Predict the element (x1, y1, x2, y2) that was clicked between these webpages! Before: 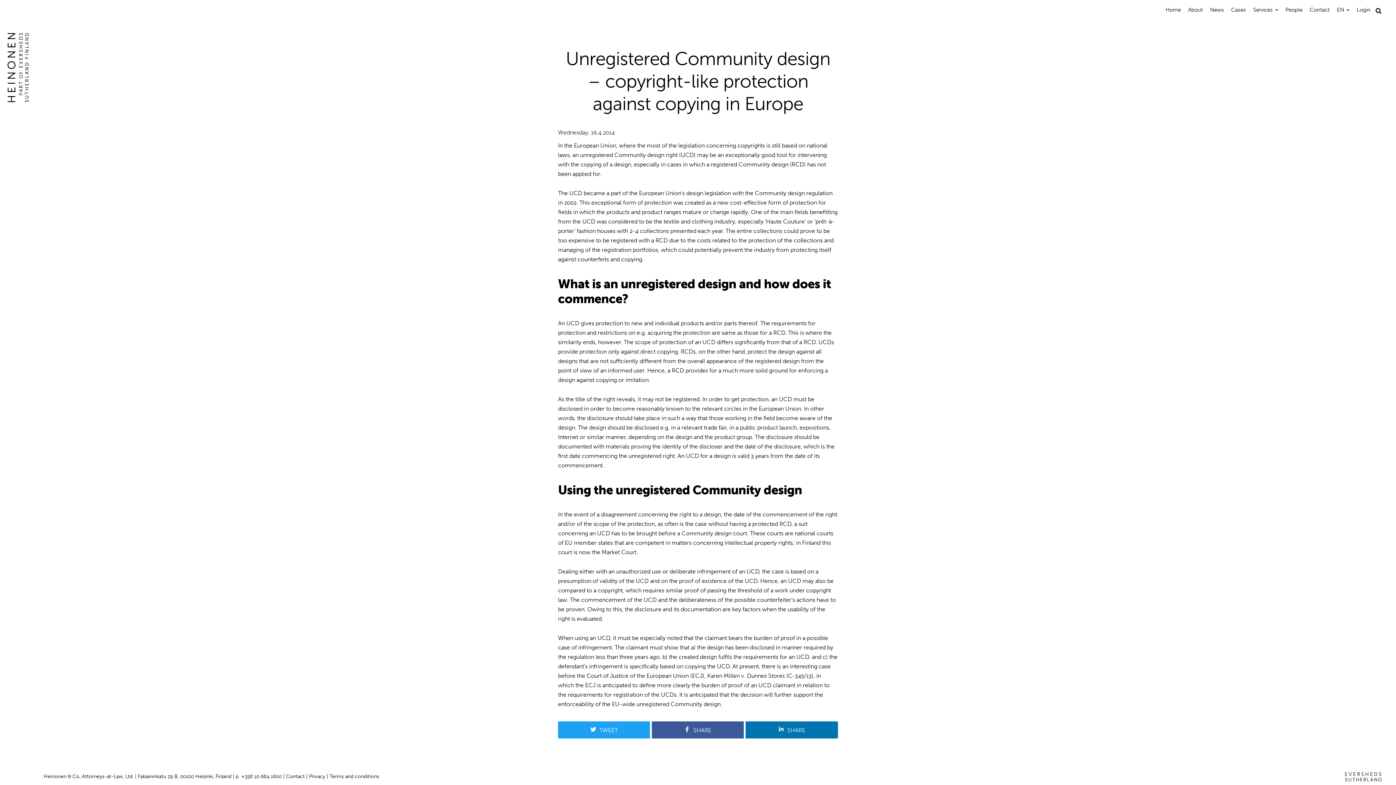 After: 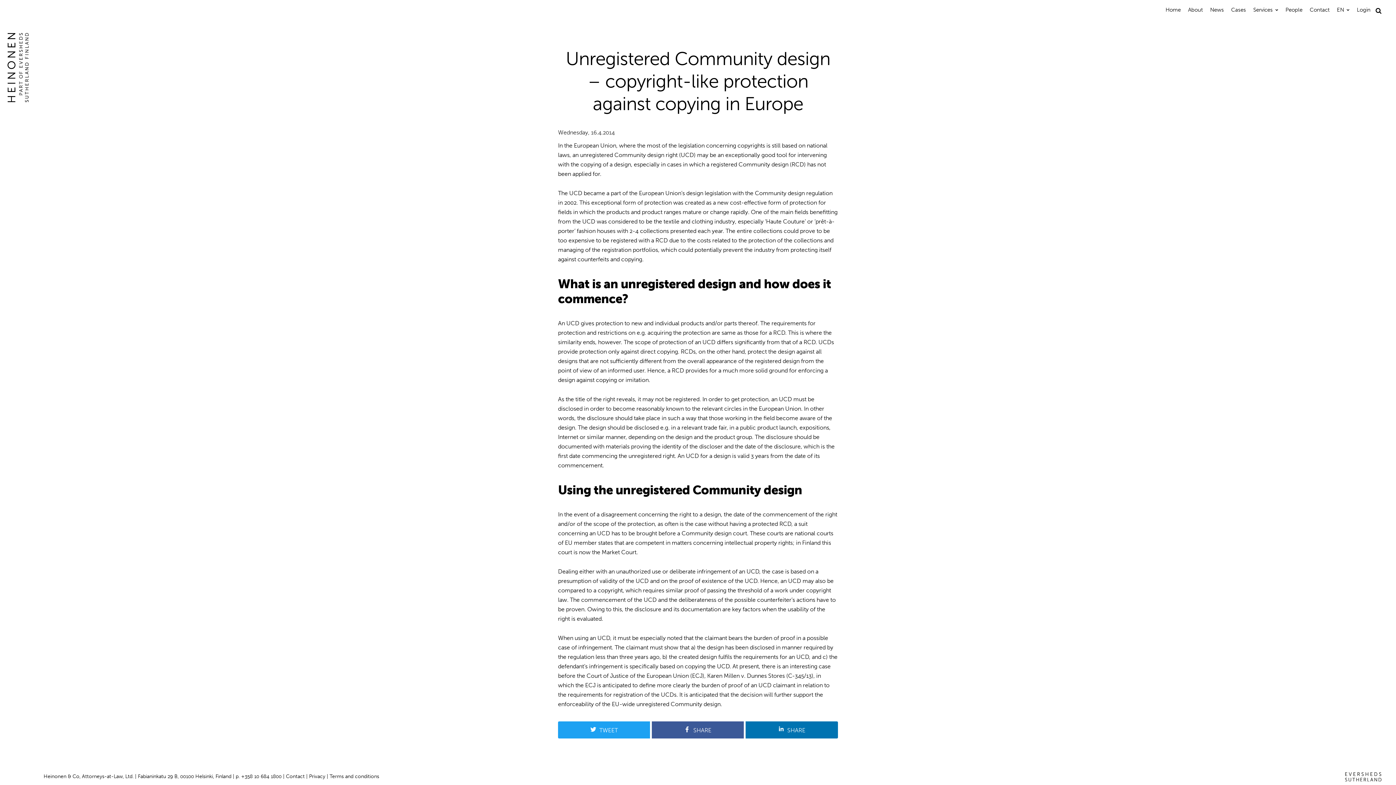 Action: bbox: (745, 721, 838, 738) label:  SHARE